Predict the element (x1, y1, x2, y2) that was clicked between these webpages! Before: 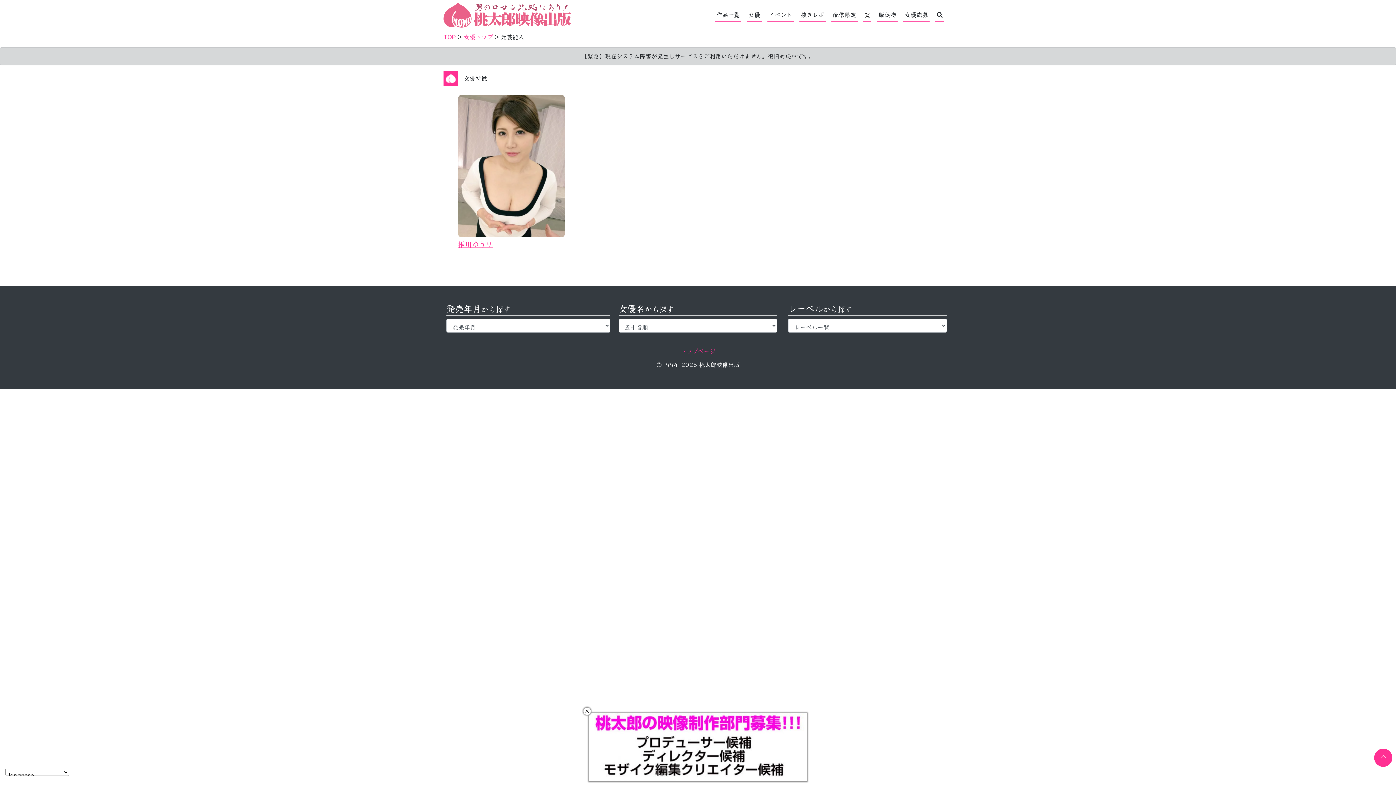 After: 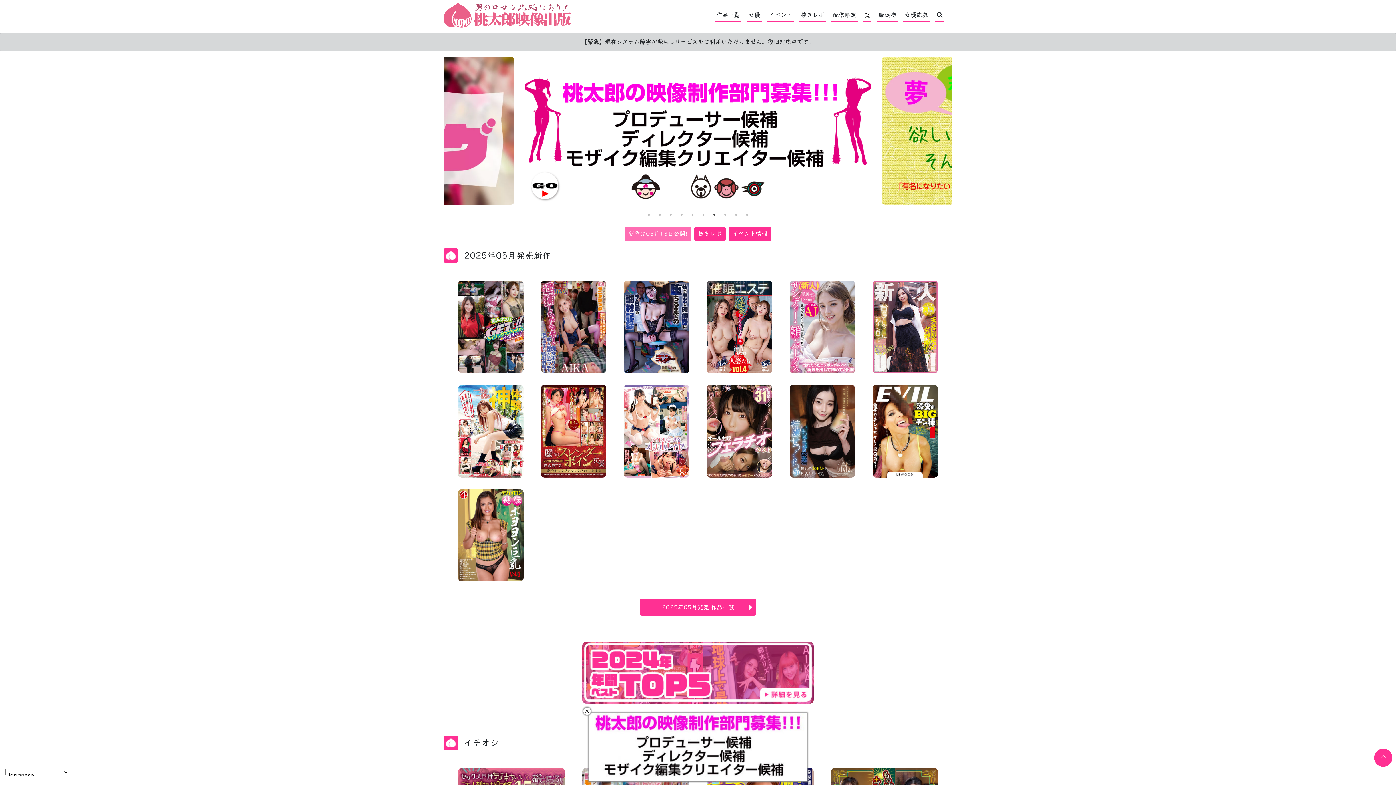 Action: bbox: (680, 348, 715, 354) label: トップページ